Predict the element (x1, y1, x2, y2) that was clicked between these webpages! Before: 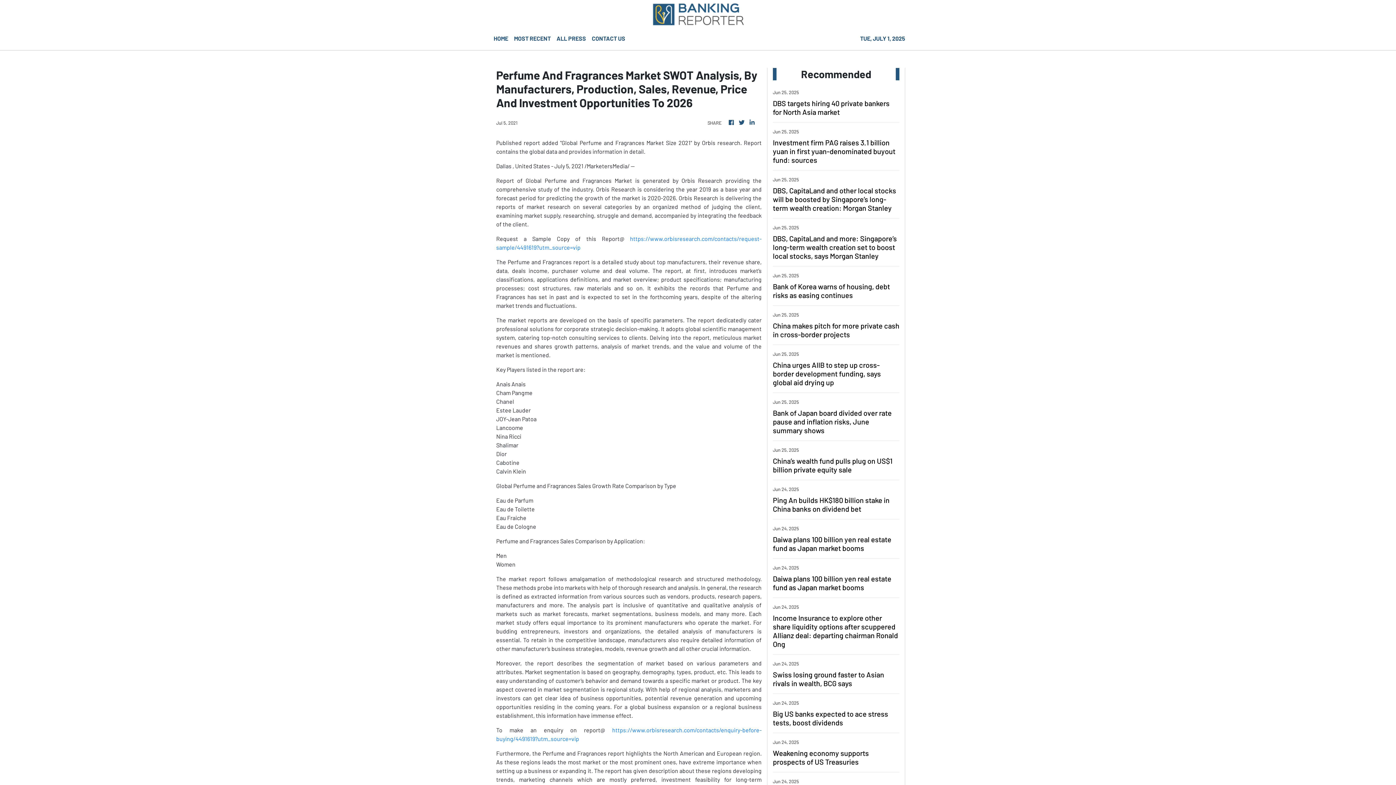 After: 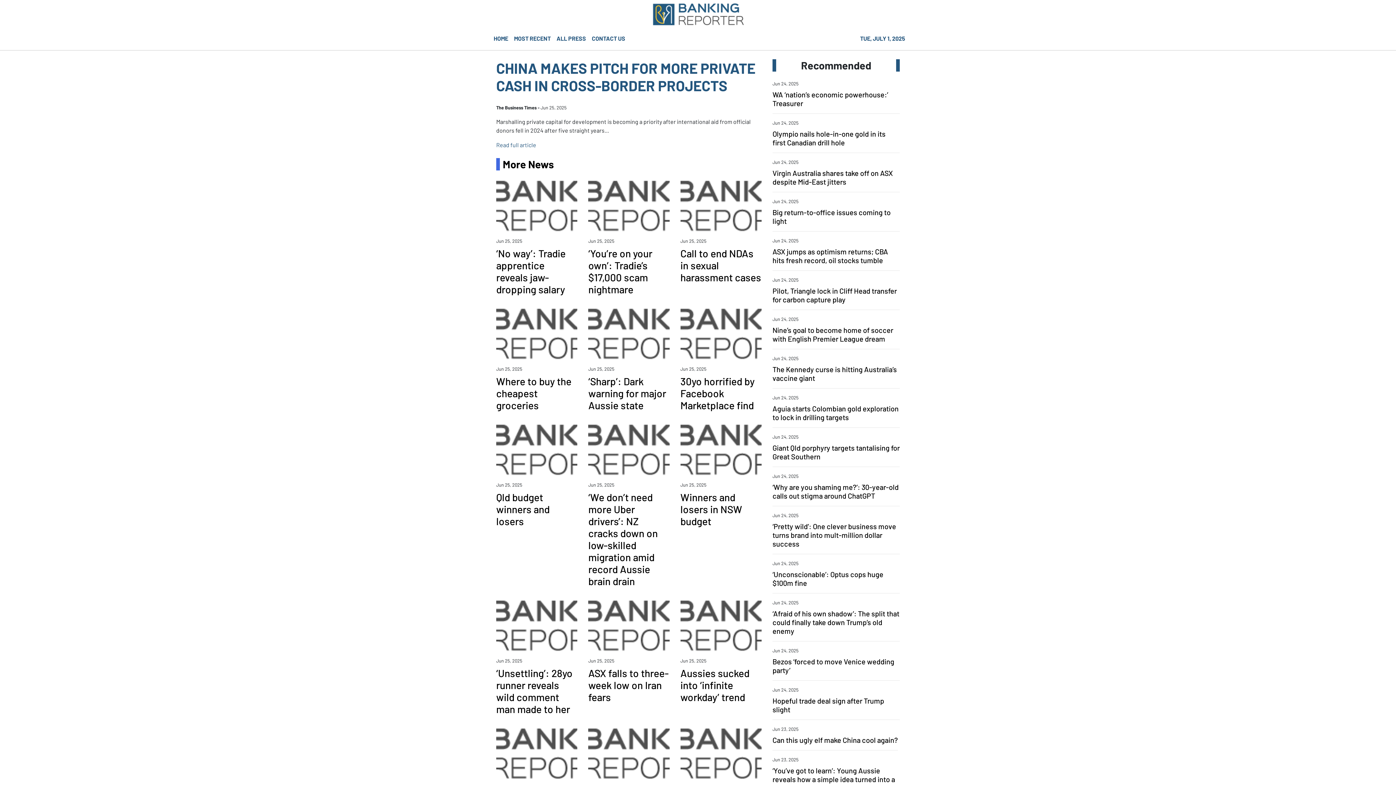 Action: bbox: (773, 321, 899, 338) label: China makes pitch for more private cash in cross-border projects